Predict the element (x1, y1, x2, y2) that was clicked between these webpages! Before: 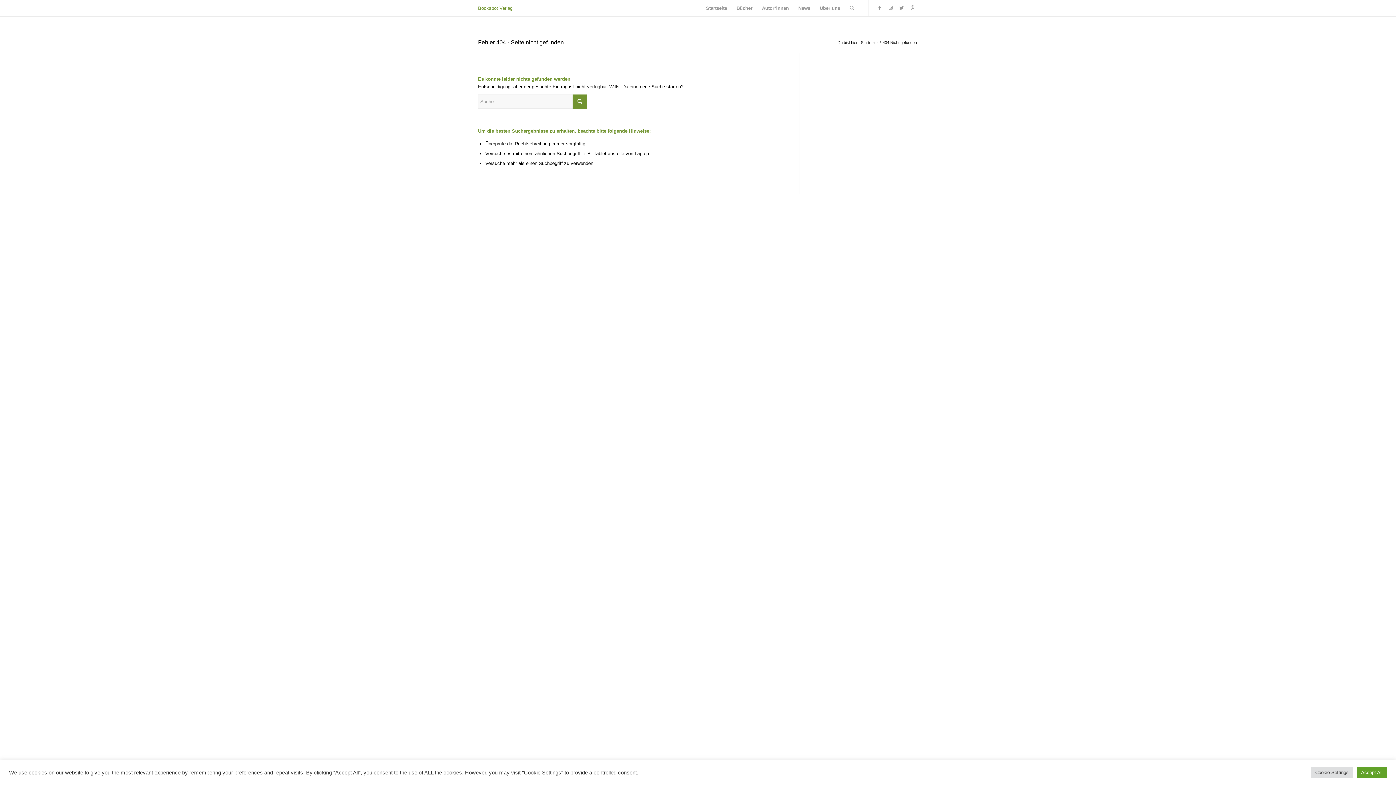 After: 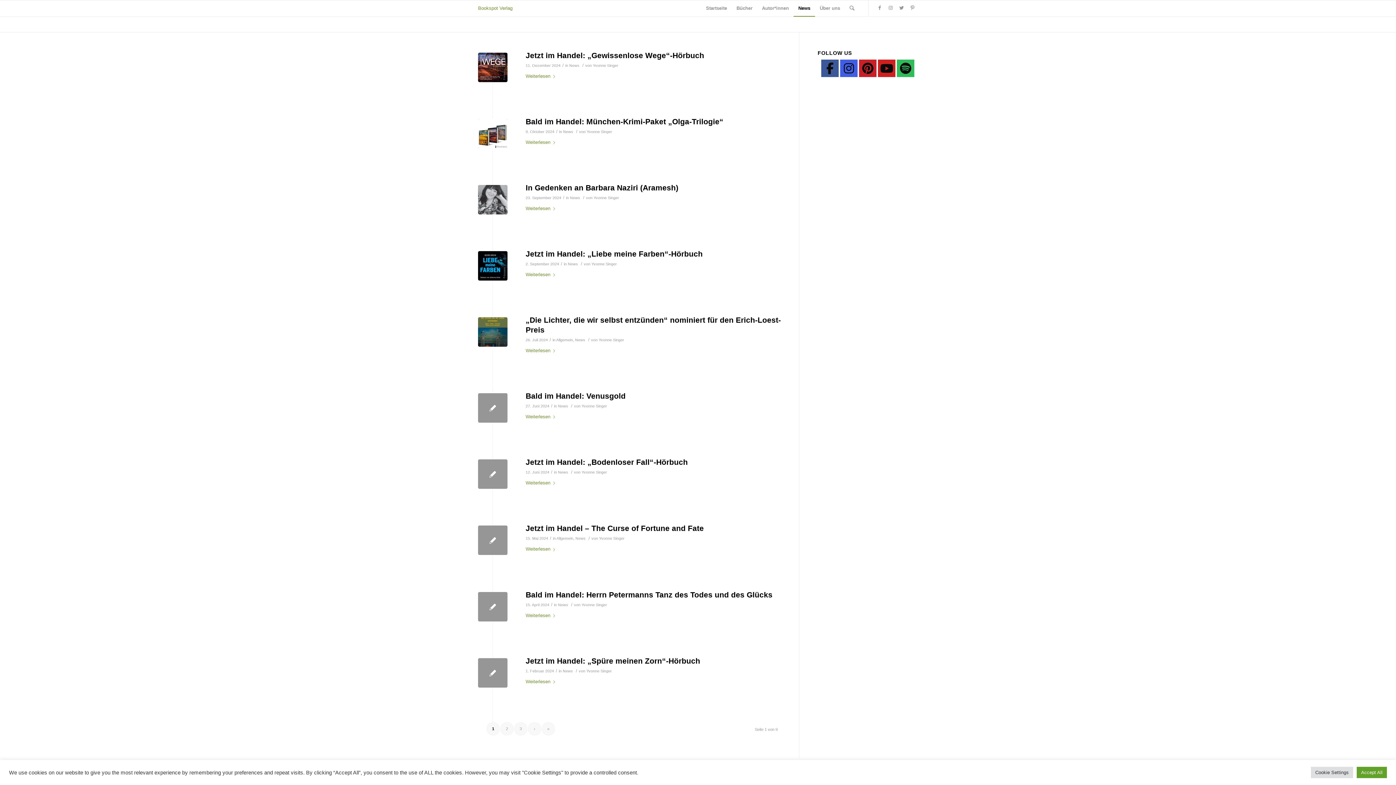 Action: label: News bbox: (793, 0, 815, 16)